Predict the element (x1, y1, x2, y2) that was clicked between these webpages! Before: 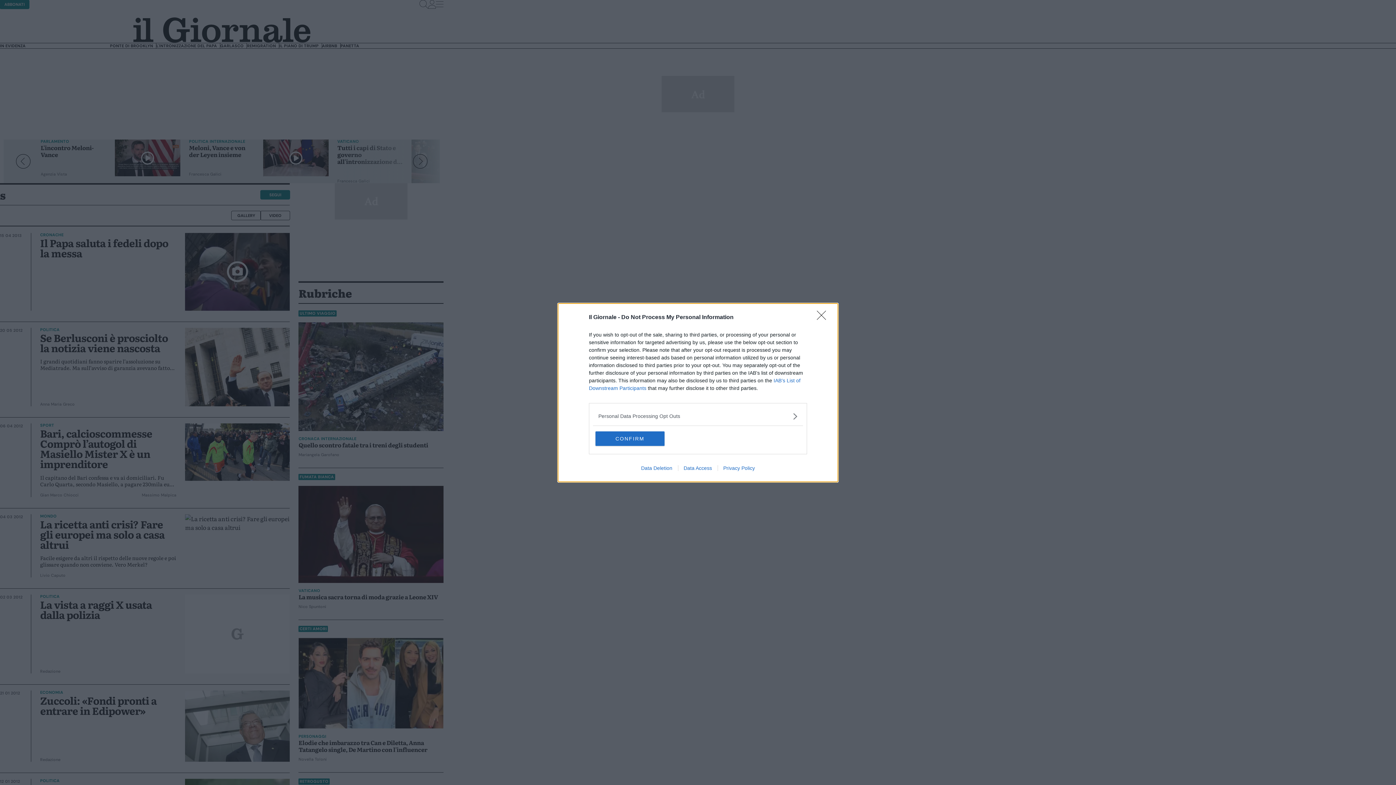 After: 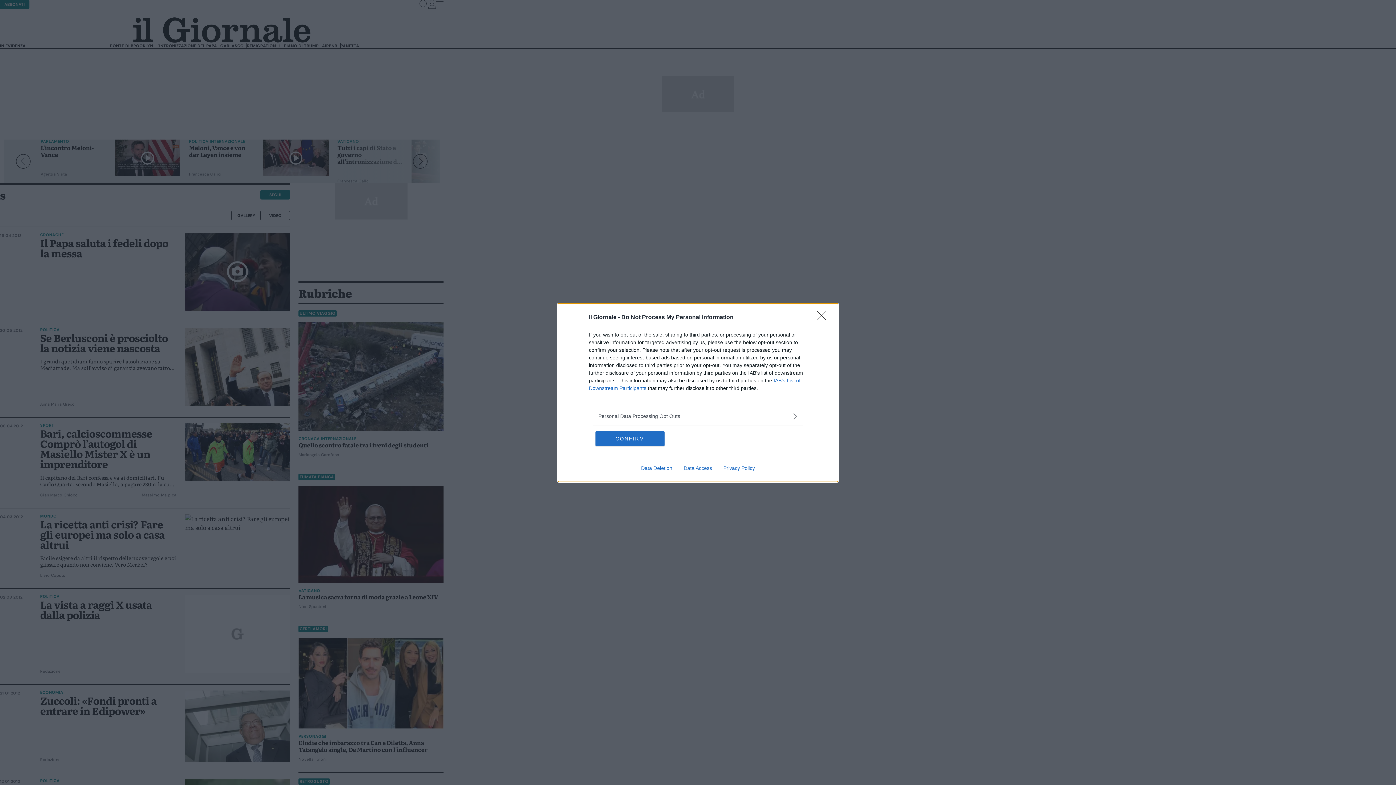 Action: label: Privacy Policy bbox: (717, 465, 760, 471)